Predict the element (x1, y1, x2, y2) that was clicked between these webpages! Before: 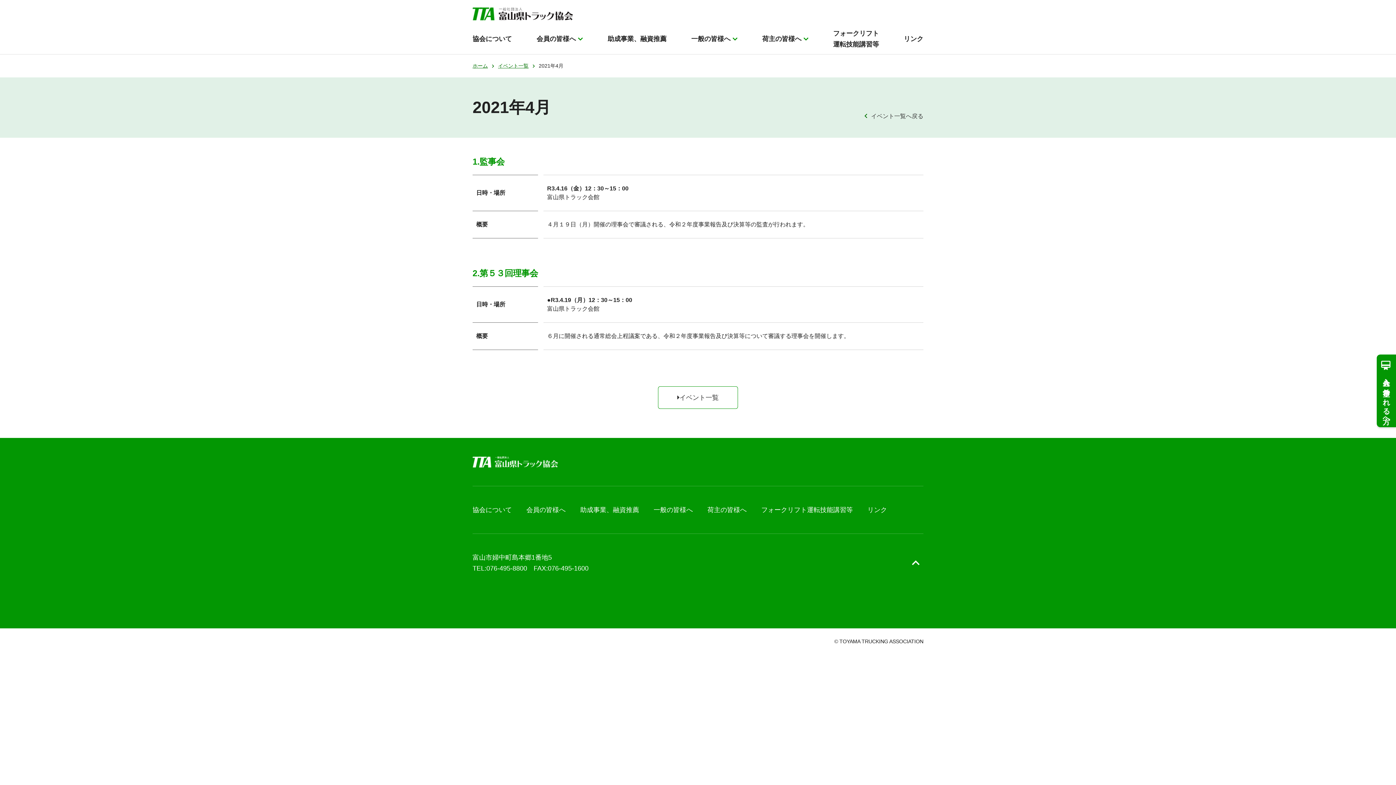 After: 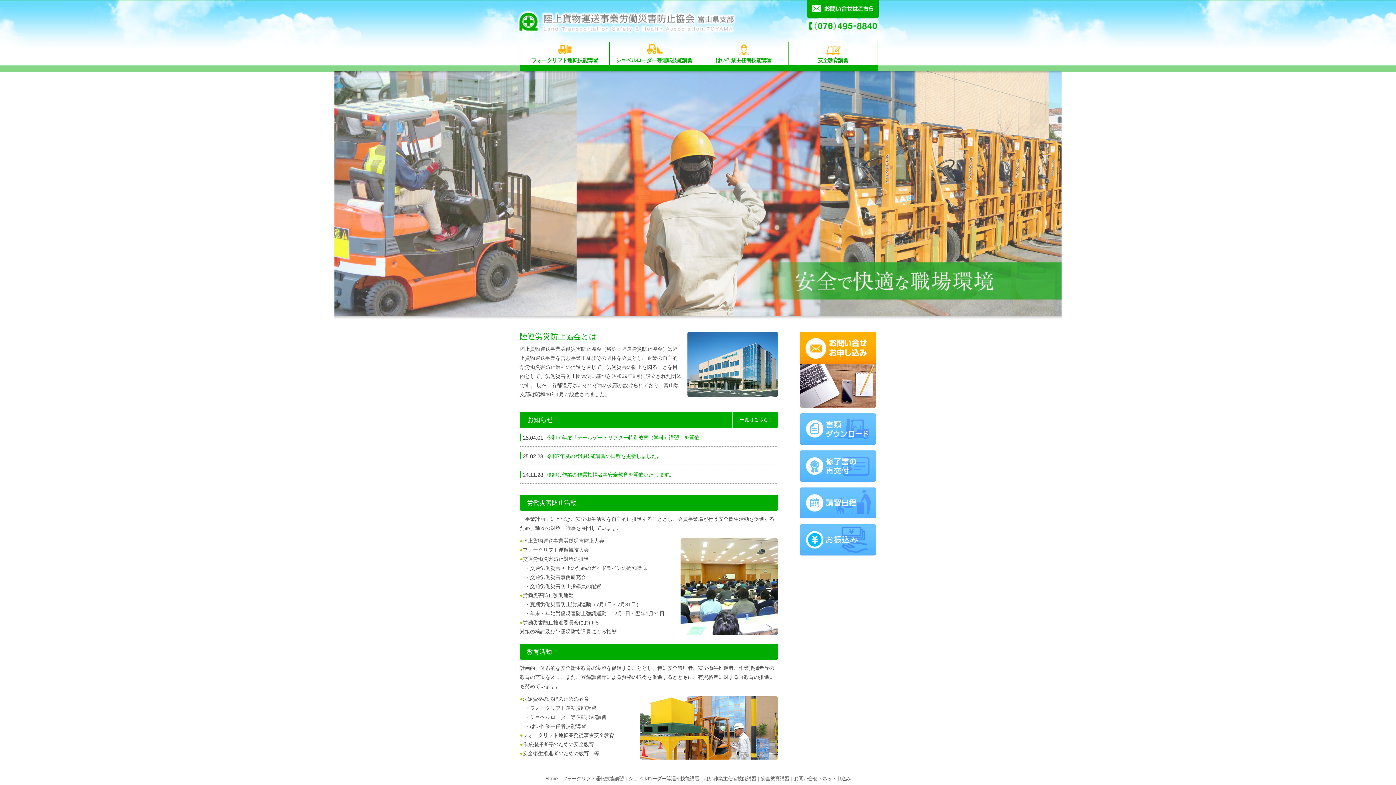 Action: label: フォークリフト
運転技能講習等 bbox: (833, 27, 879, 54)